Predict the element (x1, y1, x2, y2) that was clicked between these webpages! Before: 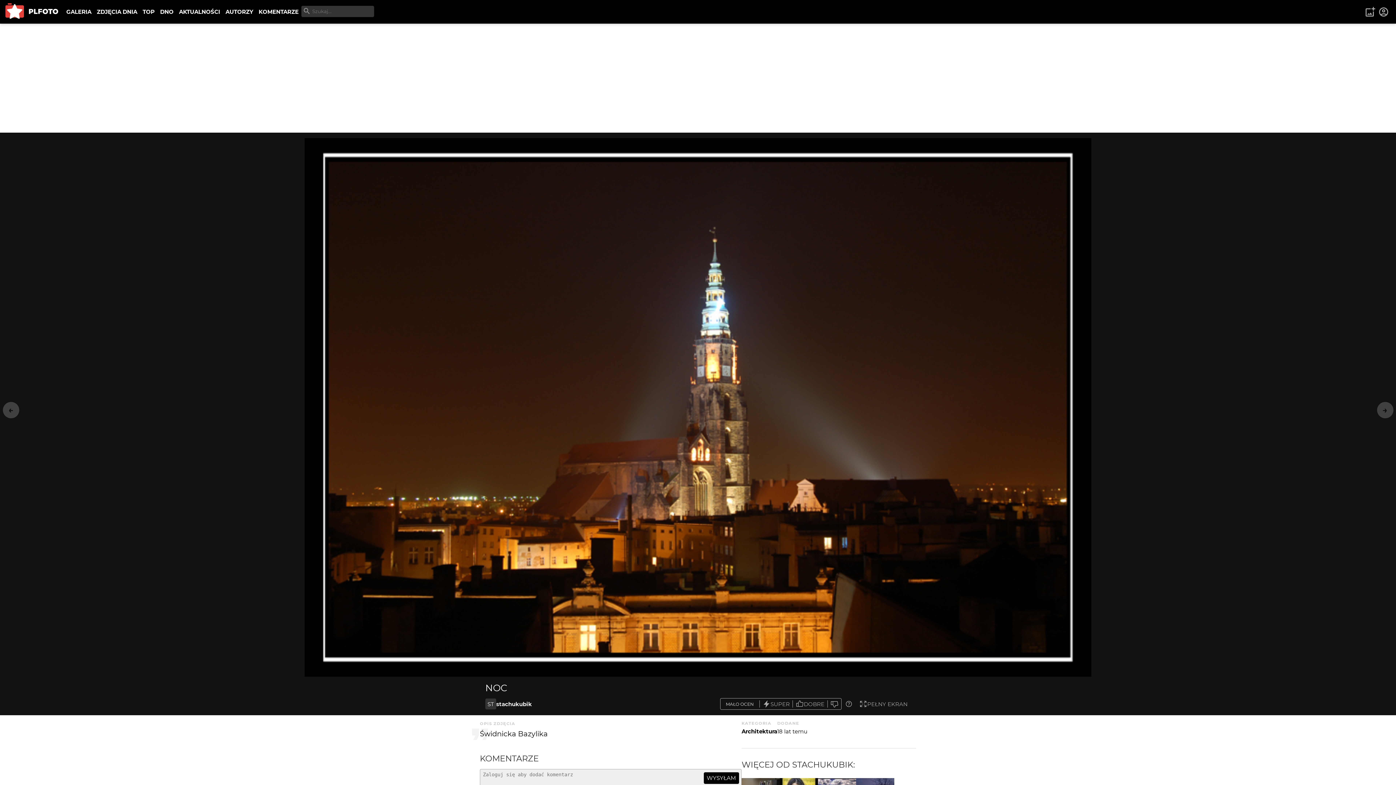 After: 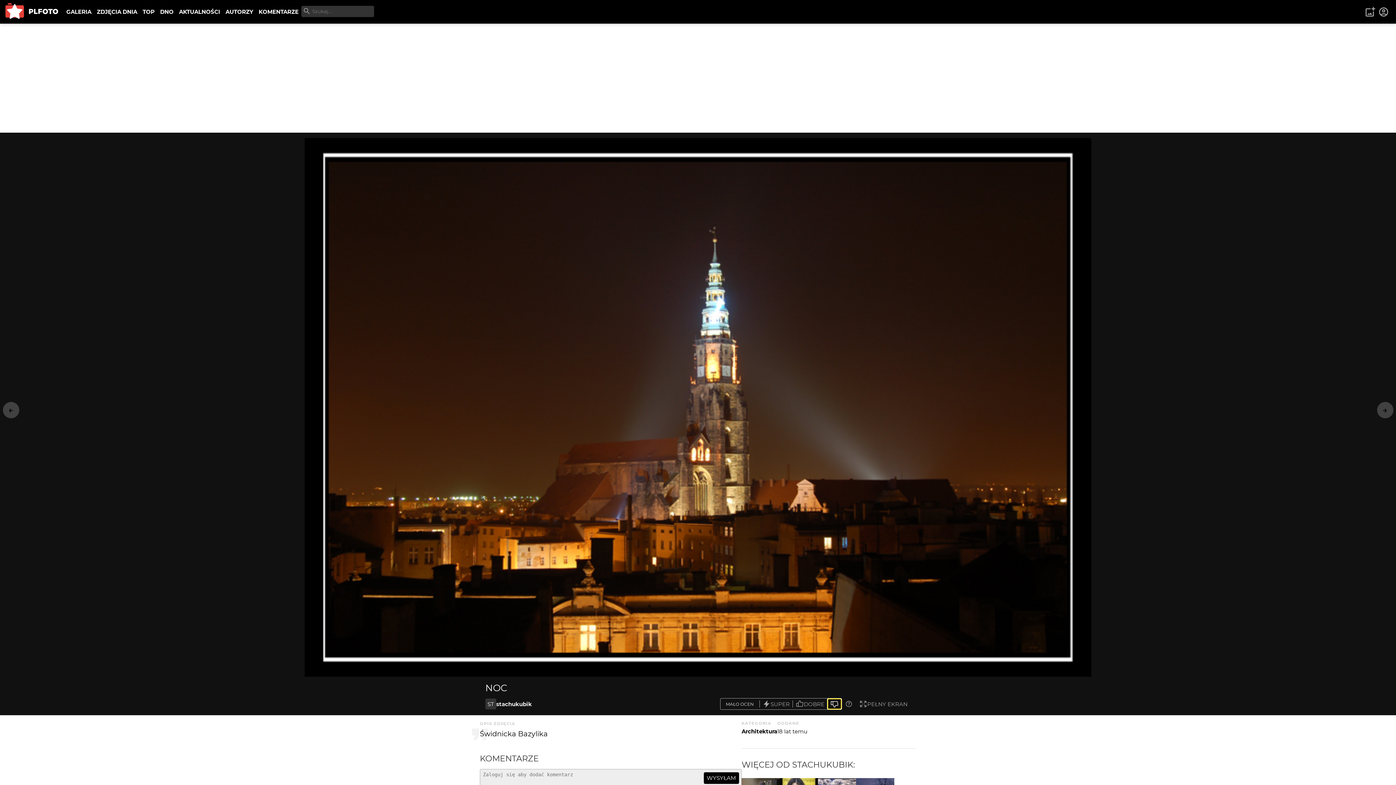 Action: bbox: (827, 698, 841, 709)